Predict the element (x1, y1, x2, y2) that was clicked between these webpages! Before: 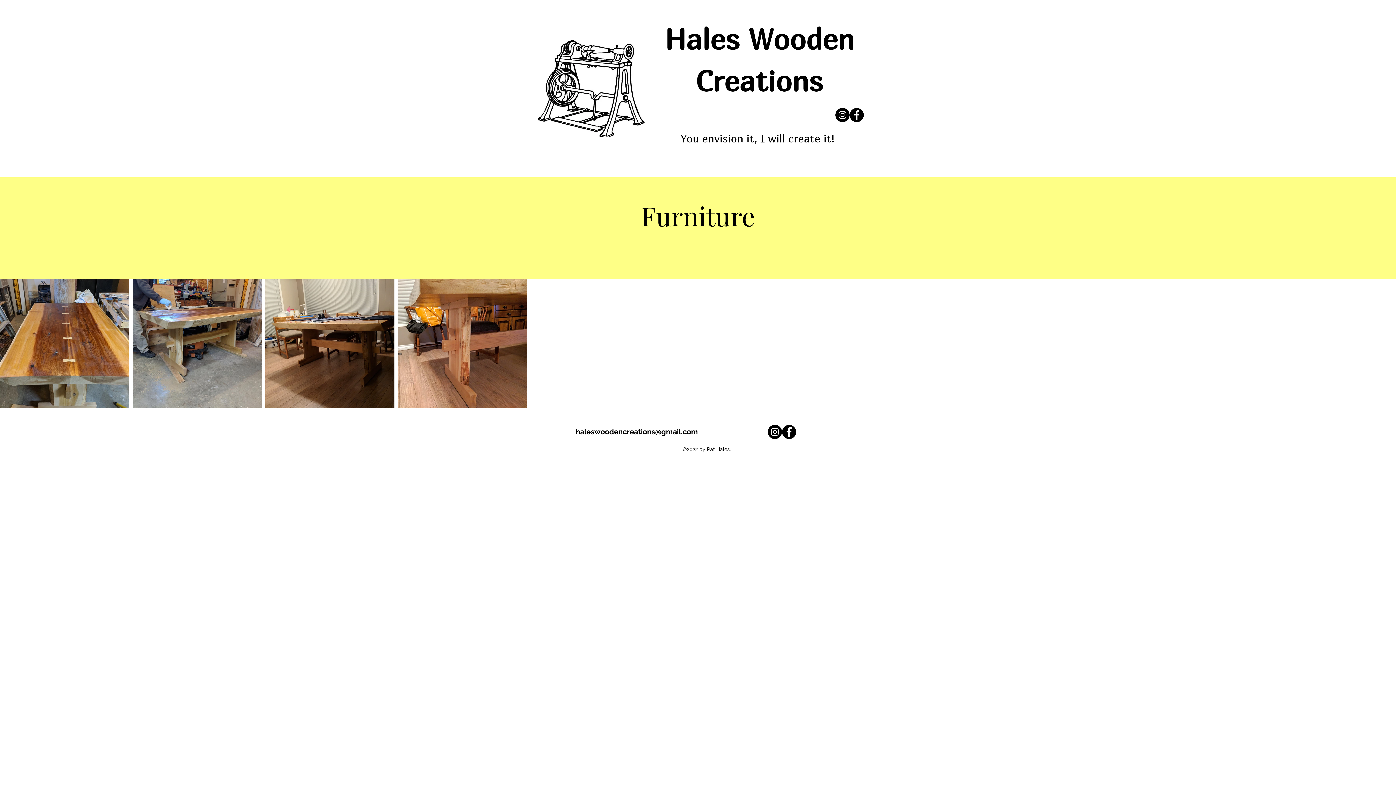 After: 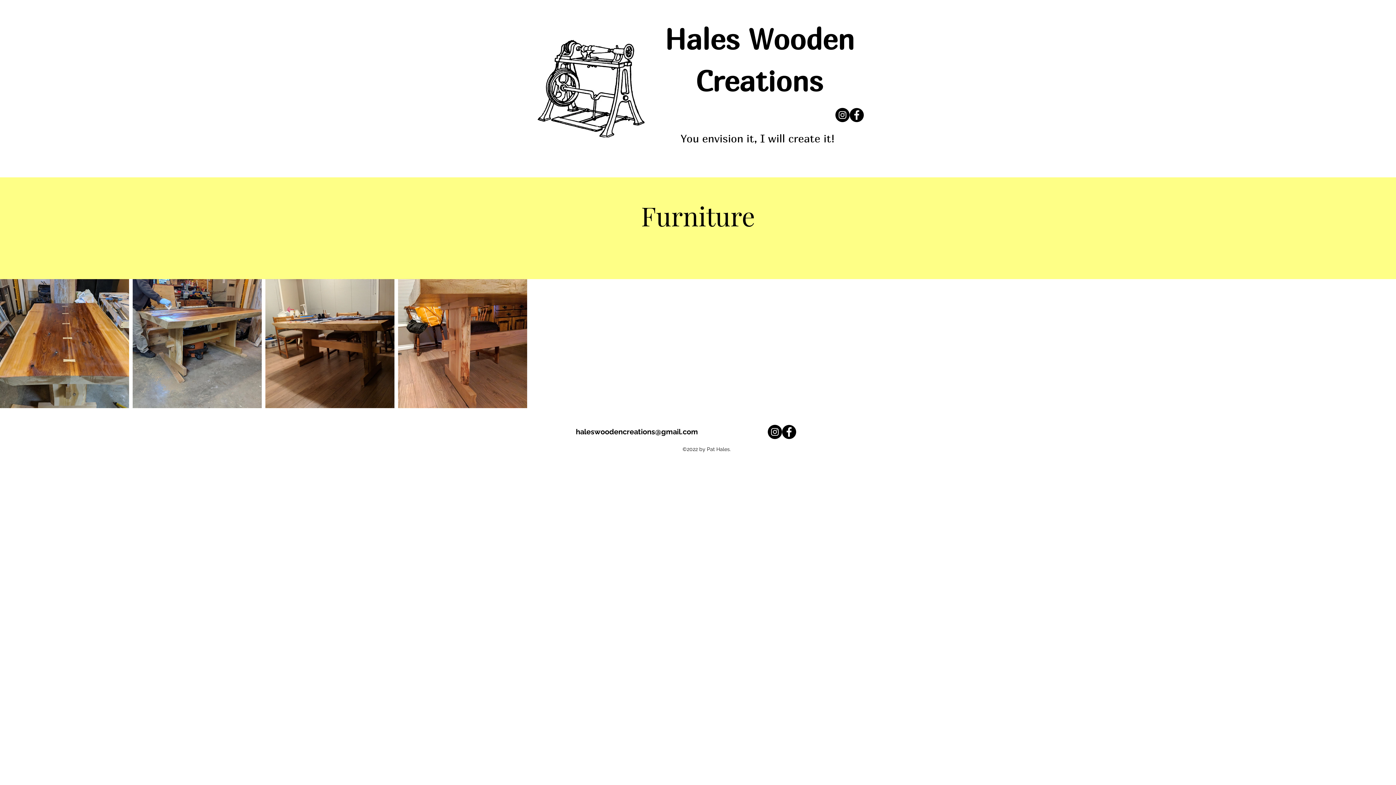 Action: label: Instagram bbox: (768, 425, 782, 439)